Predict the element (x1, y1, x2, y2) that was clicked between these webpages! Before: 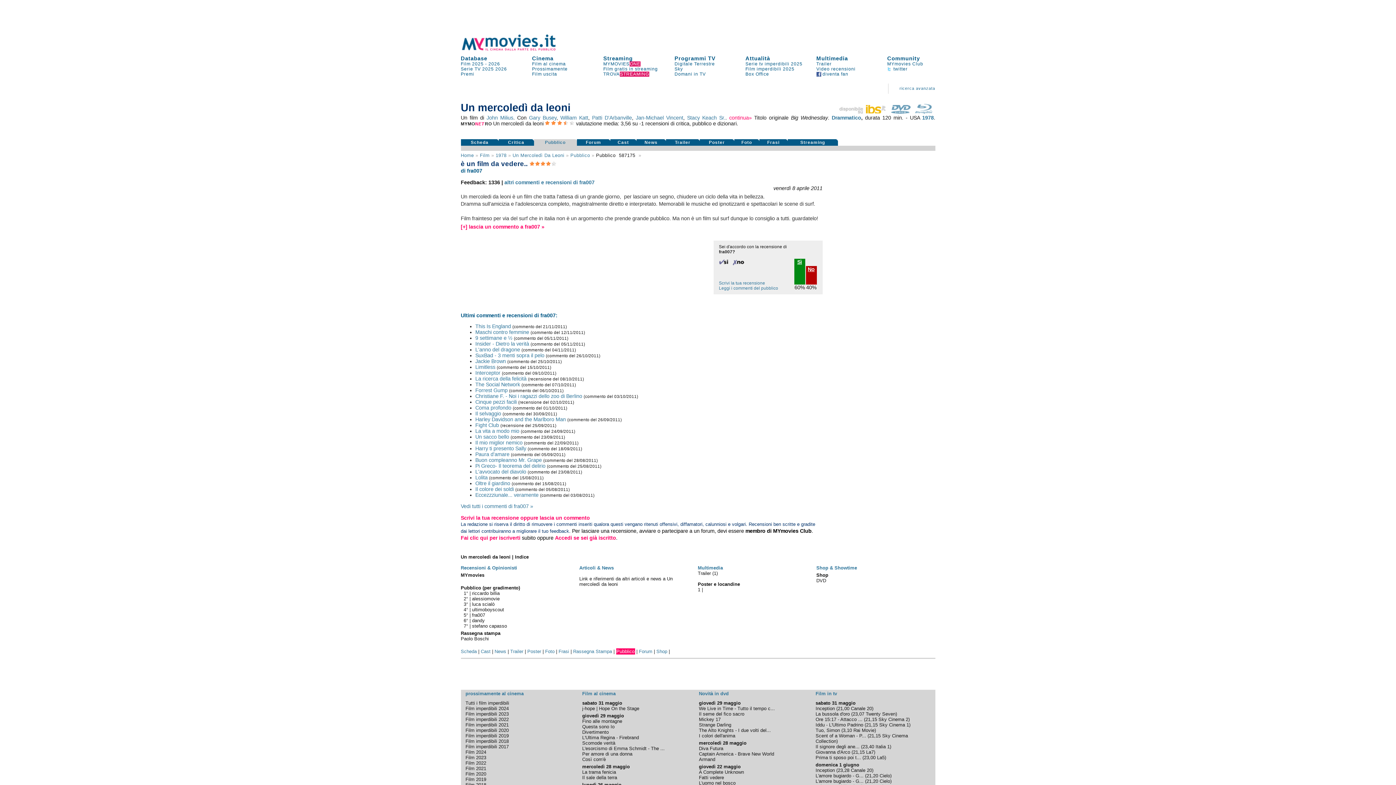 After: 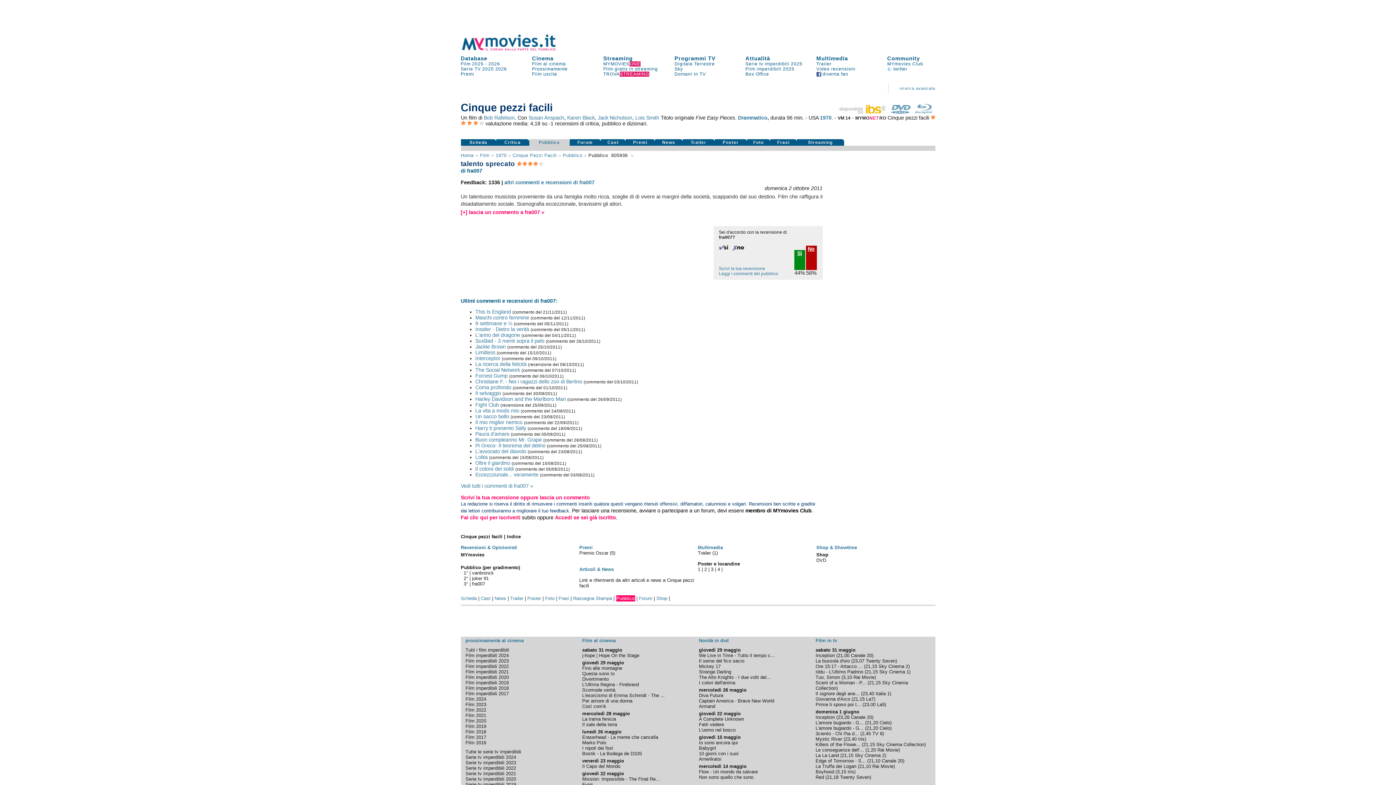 Action: bbox: (475, 399, 516, 405) label: Cinque pezzi facili